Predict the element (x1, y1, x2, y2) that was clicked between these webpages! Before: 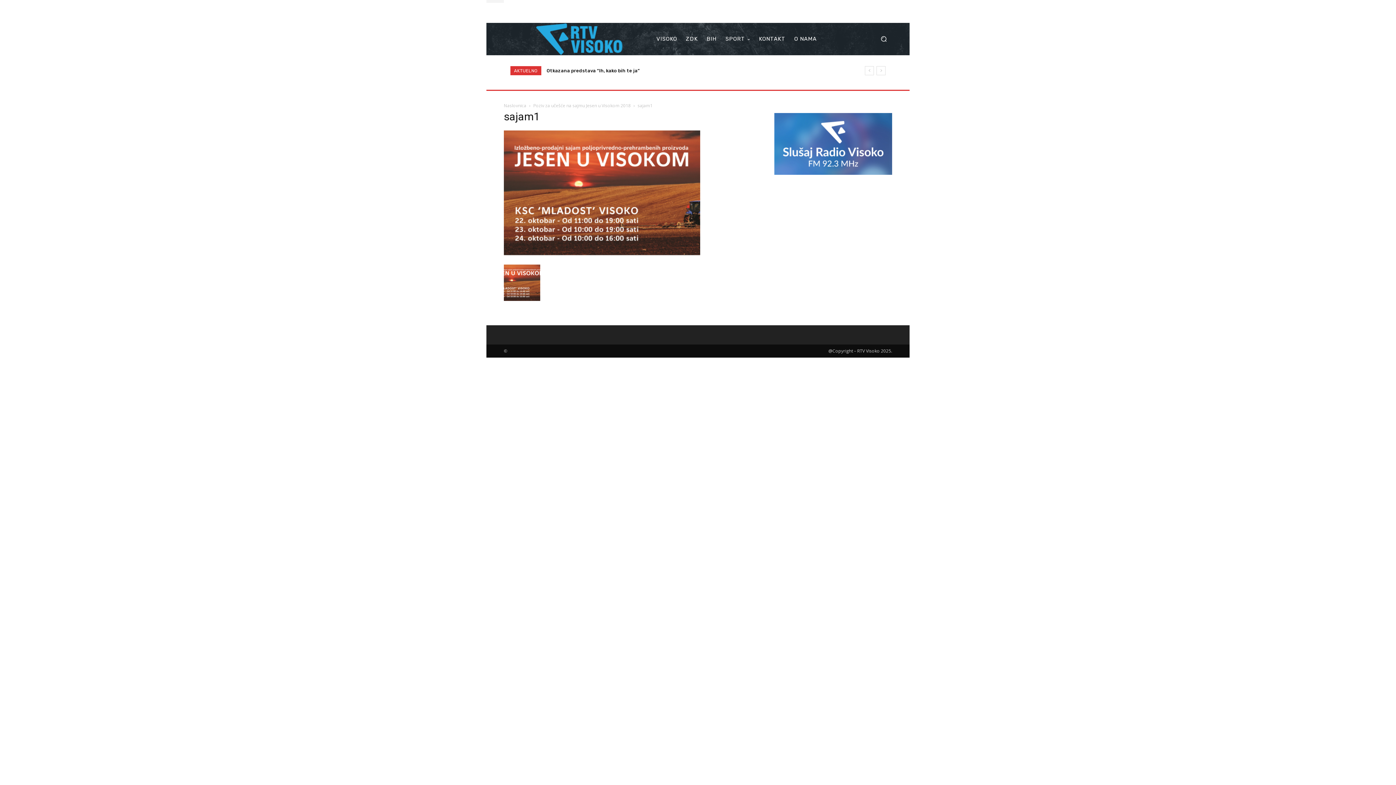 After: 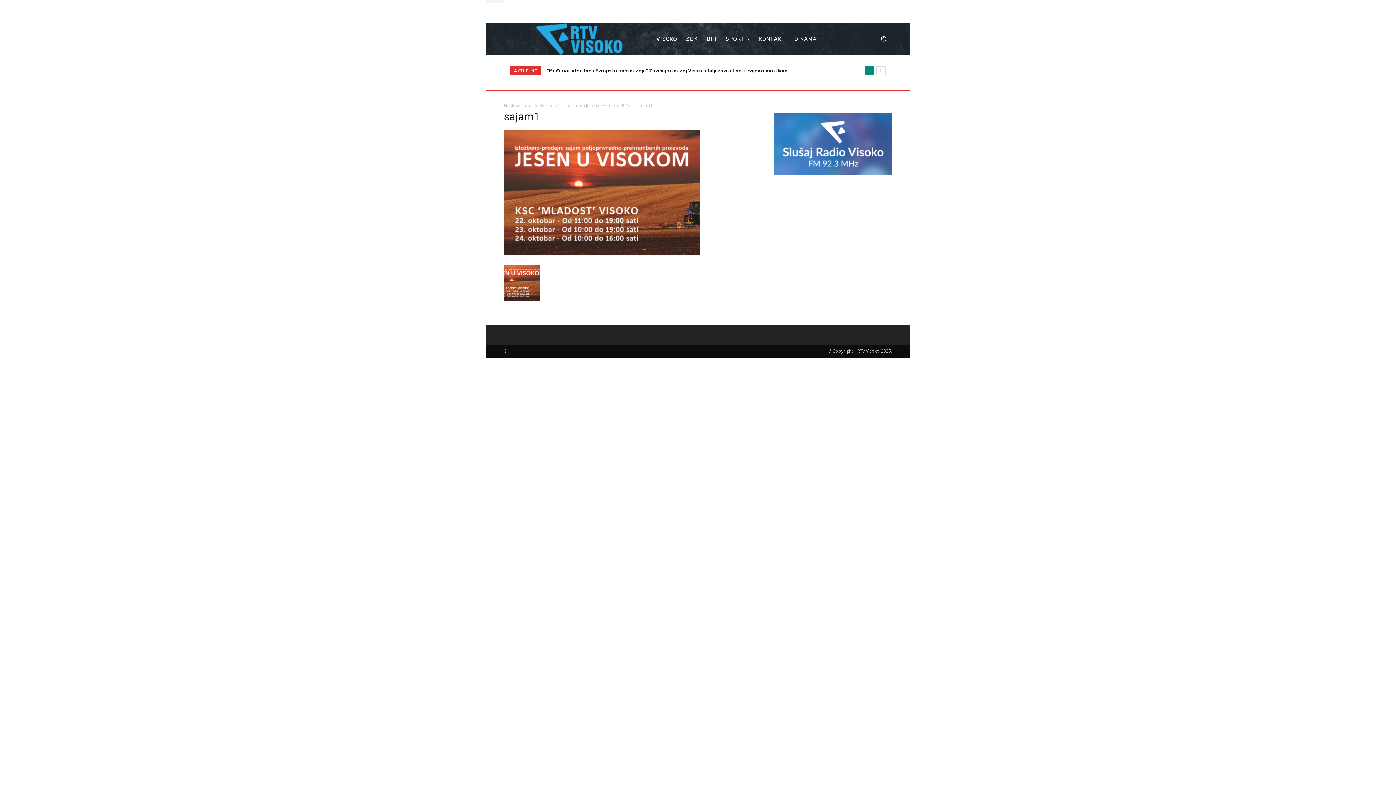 Action: label: prev bbox: (865, 66, 874, 75)